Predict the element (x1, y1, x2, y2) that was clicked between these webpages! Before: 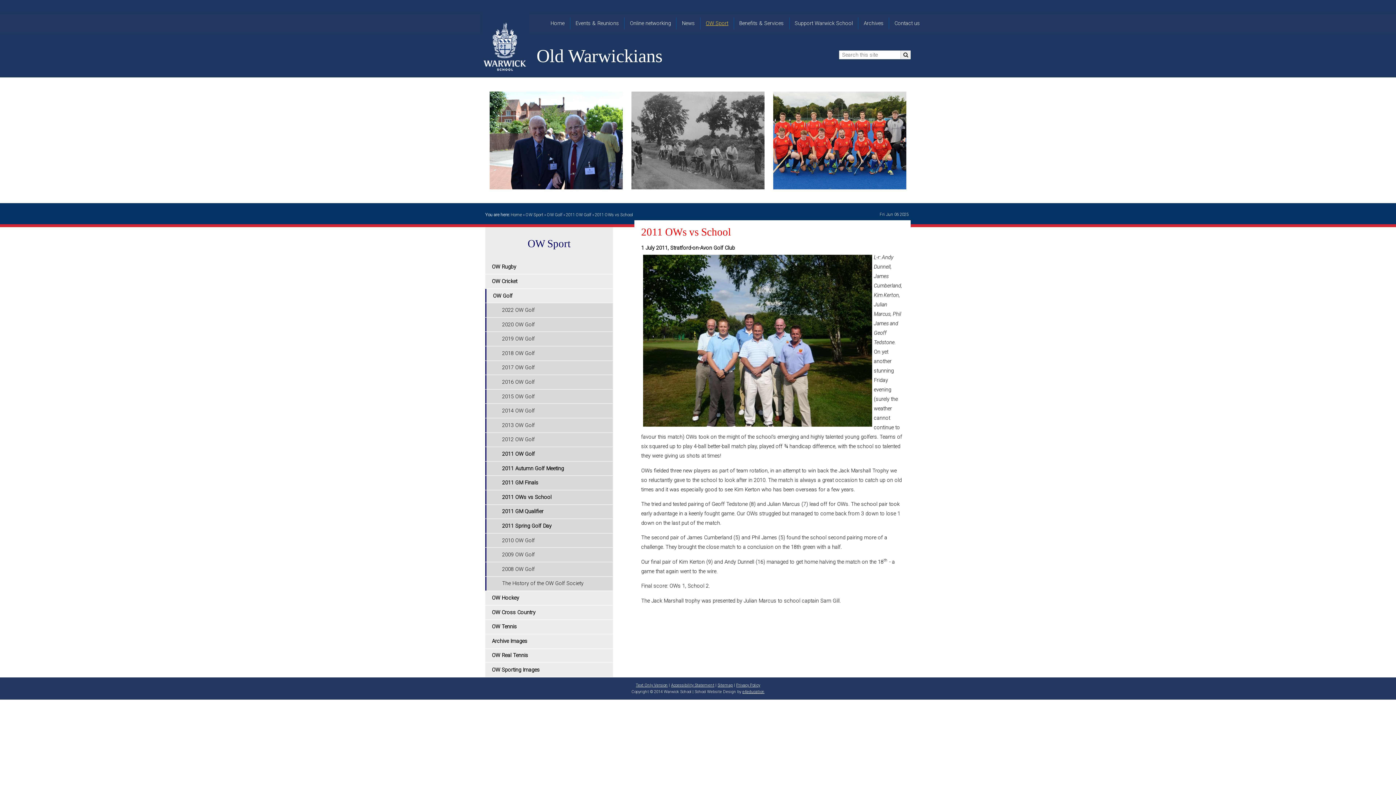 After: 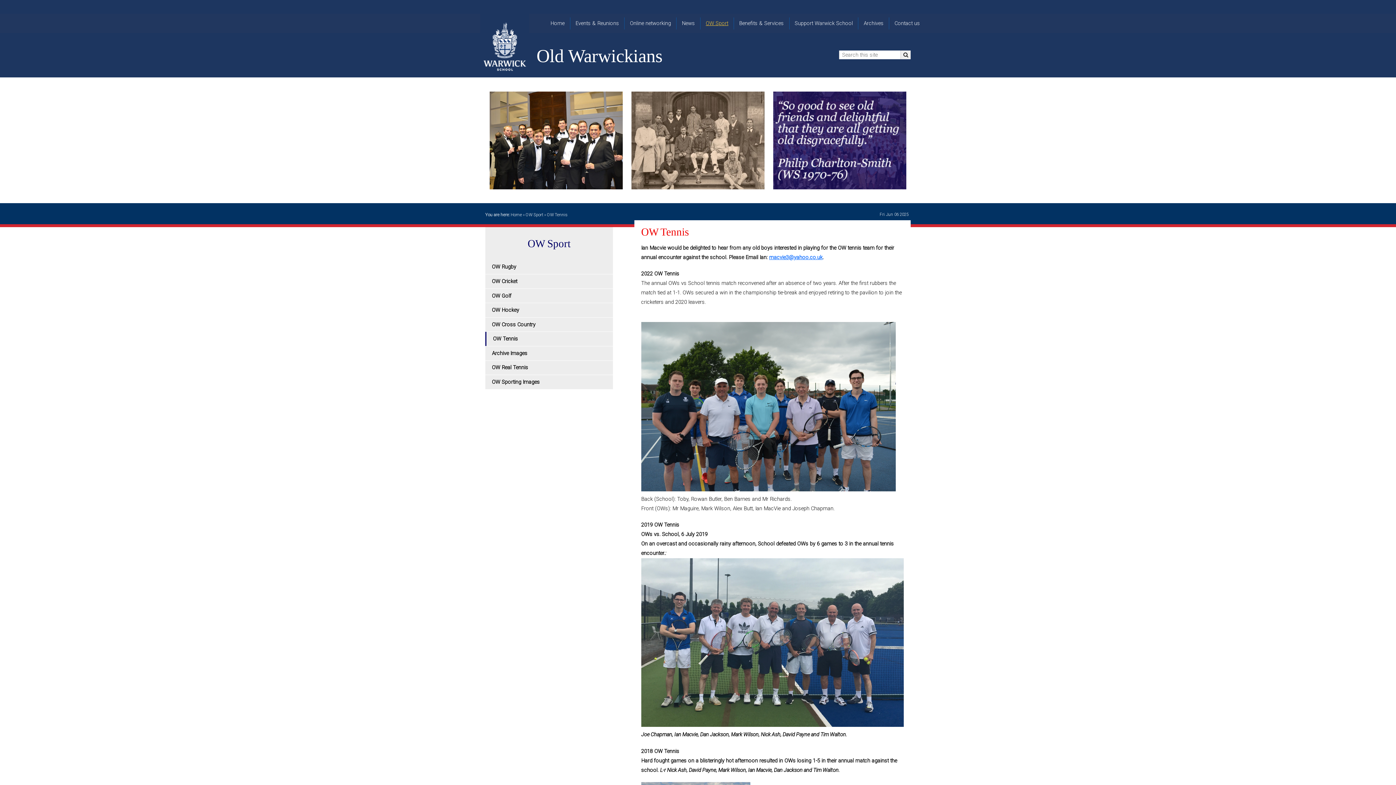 Action: bbox: (485, 620, 613, 634) label: OW Tennis